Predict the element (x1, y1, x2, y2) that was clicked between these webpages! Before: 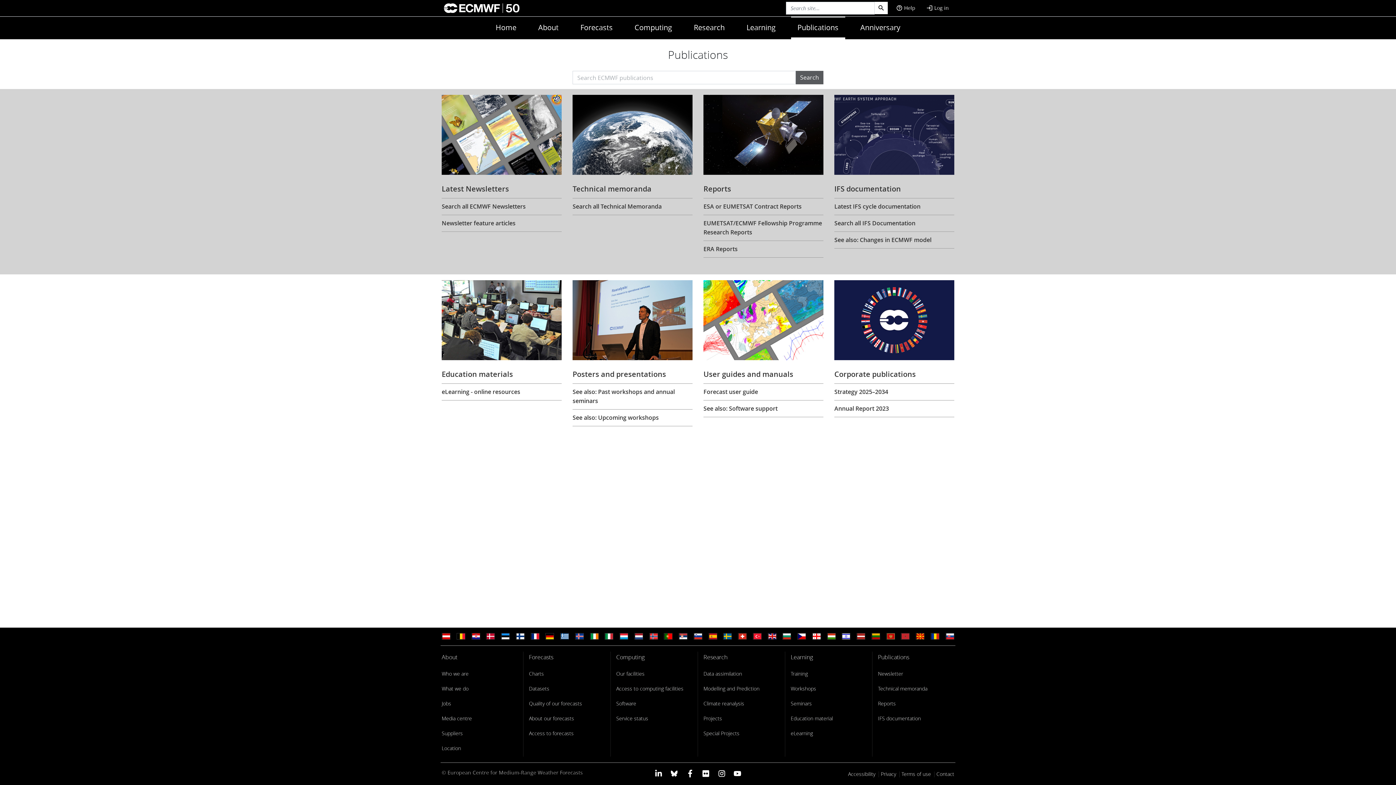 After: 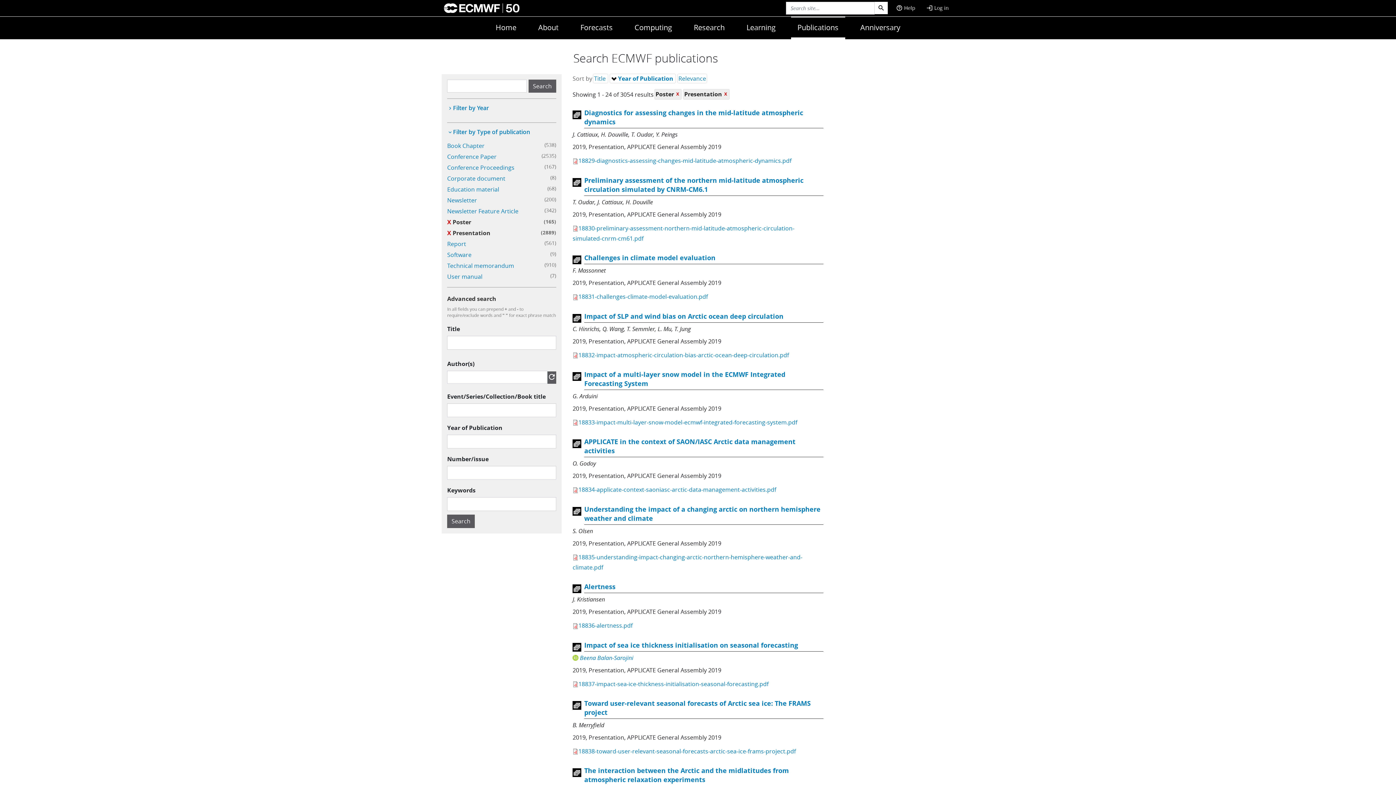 Action: bbox: (572, 280, 692, 360)